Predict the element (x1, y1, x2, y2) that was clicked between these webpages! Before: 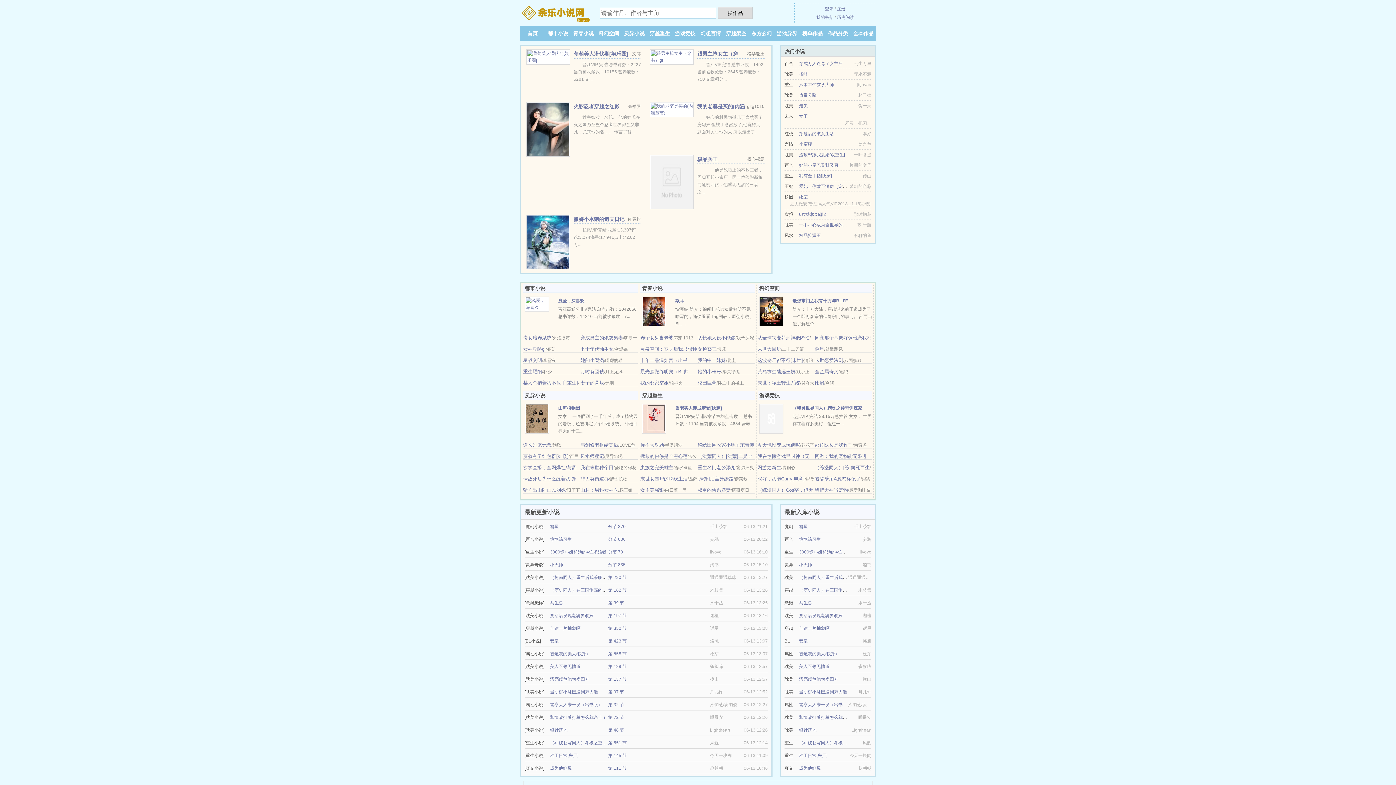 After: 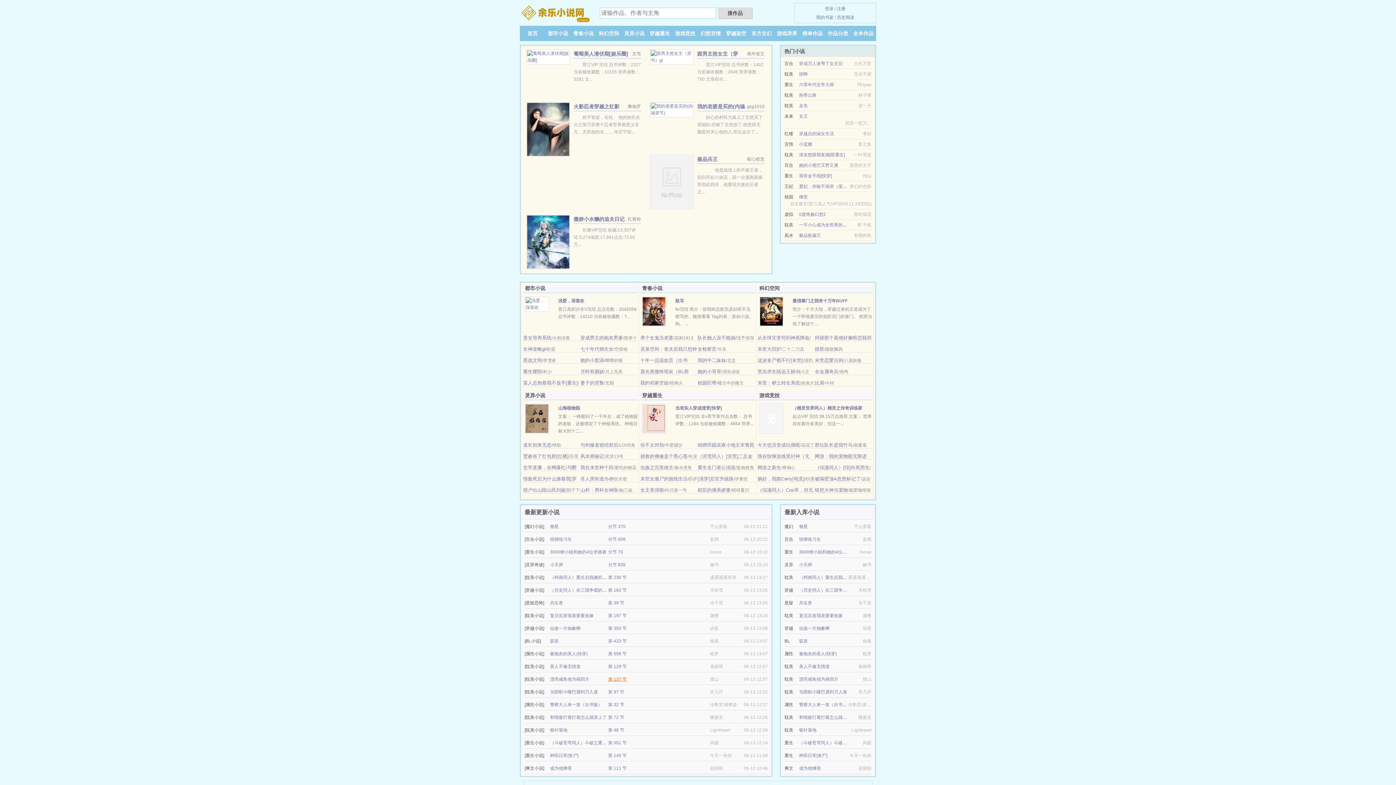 Action: bbox: (608, 677, 626, 682) label: 第 137 节